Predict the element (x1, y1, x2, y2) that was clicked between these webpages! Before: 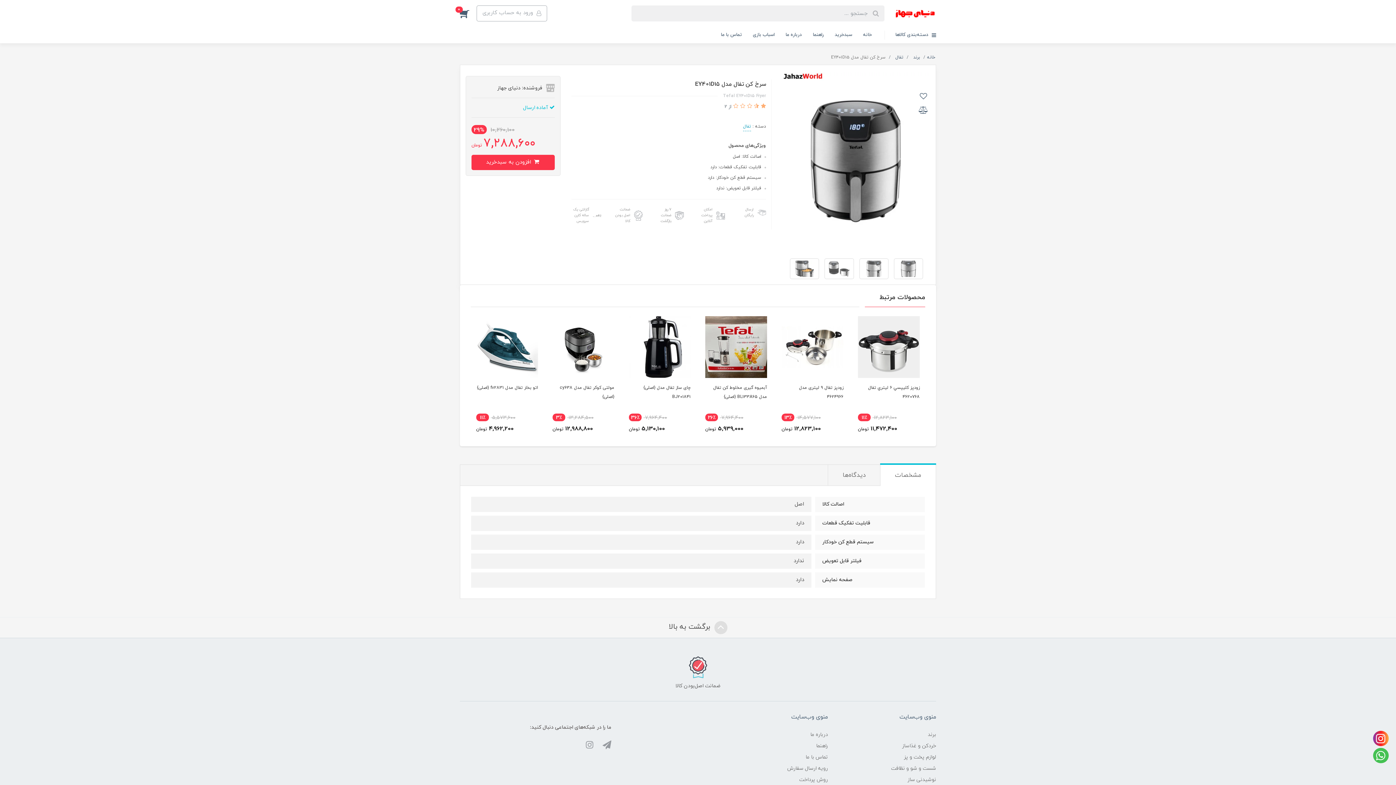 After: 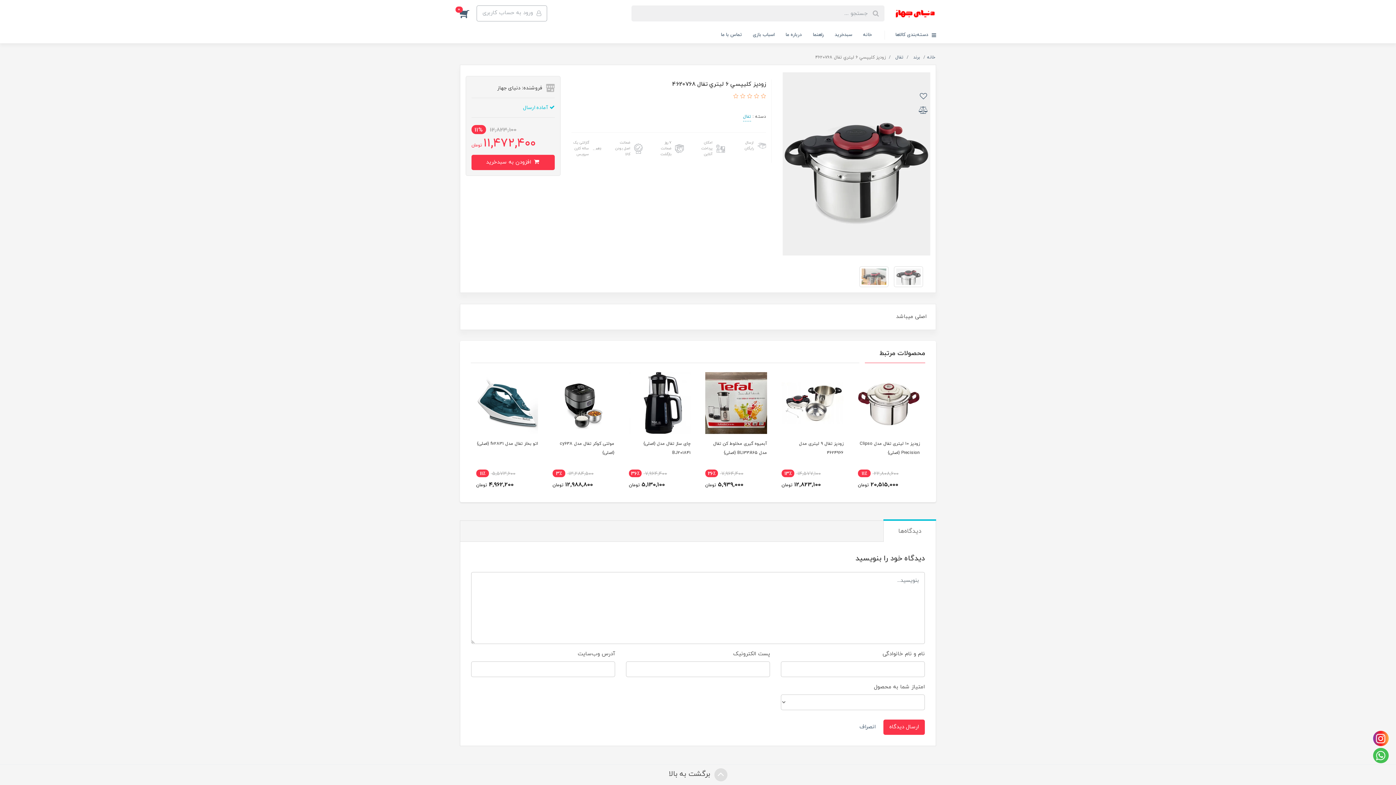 Action: bbox: (701, 312, 770, 441)